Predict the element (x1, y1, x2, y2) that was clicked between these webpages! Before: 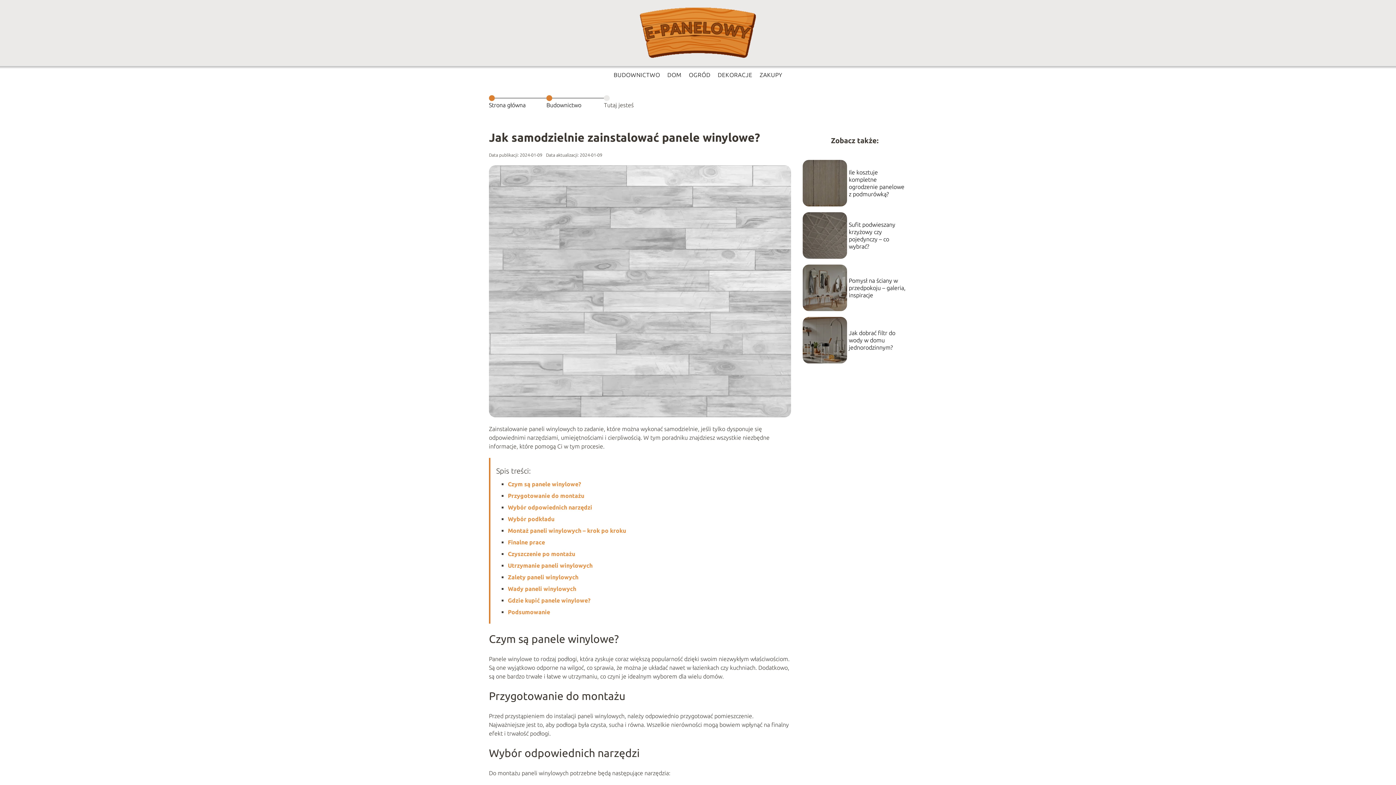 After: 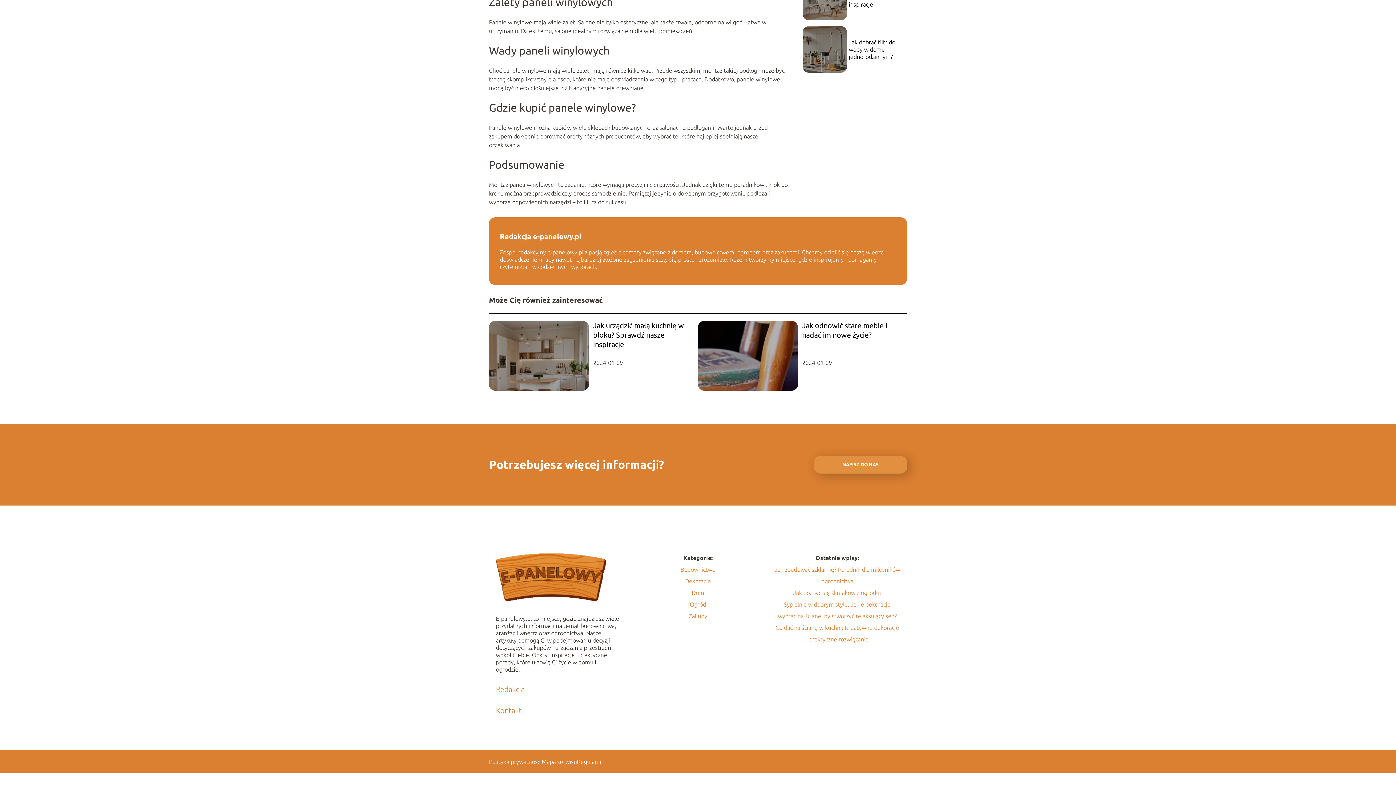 Action: bbox: (508, 585, 576, 592) label: Wady paneli winylowych